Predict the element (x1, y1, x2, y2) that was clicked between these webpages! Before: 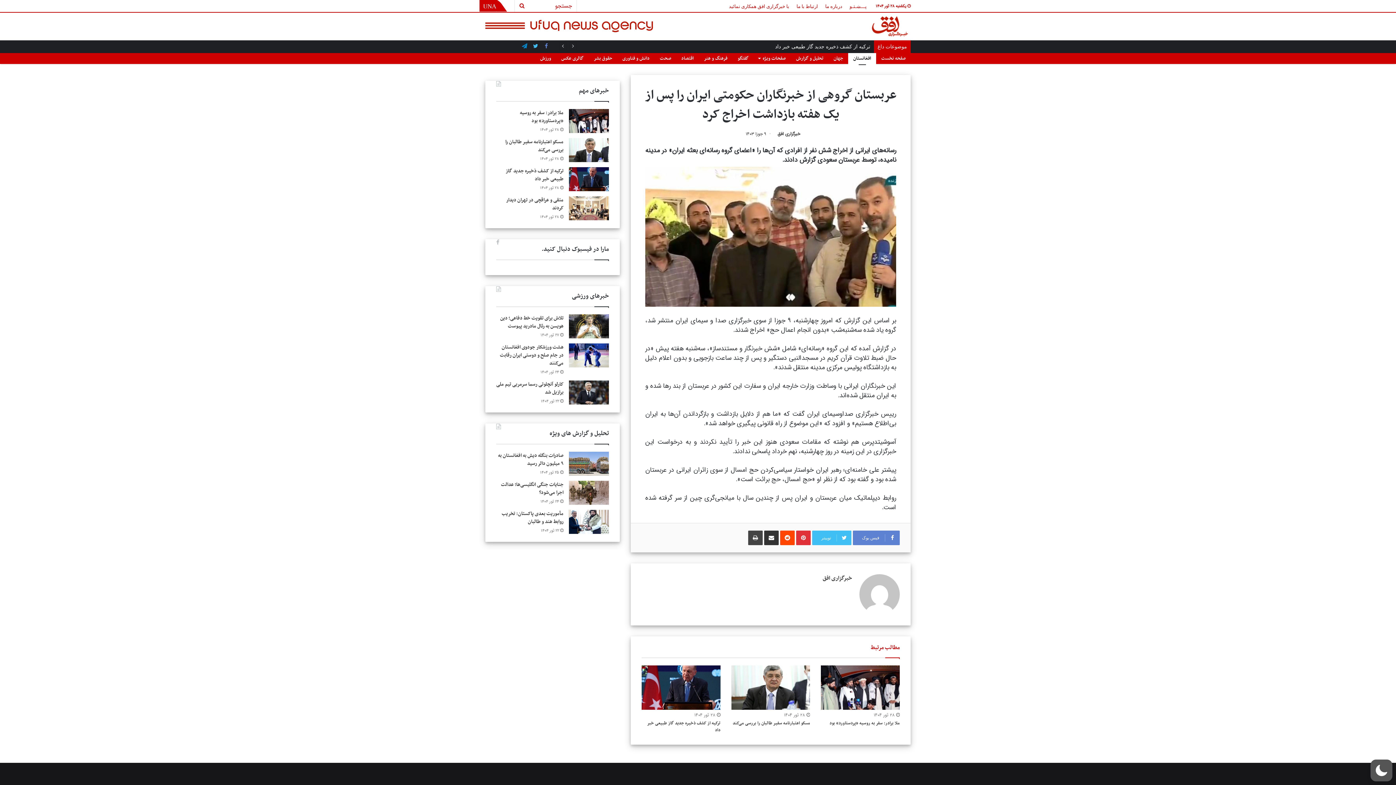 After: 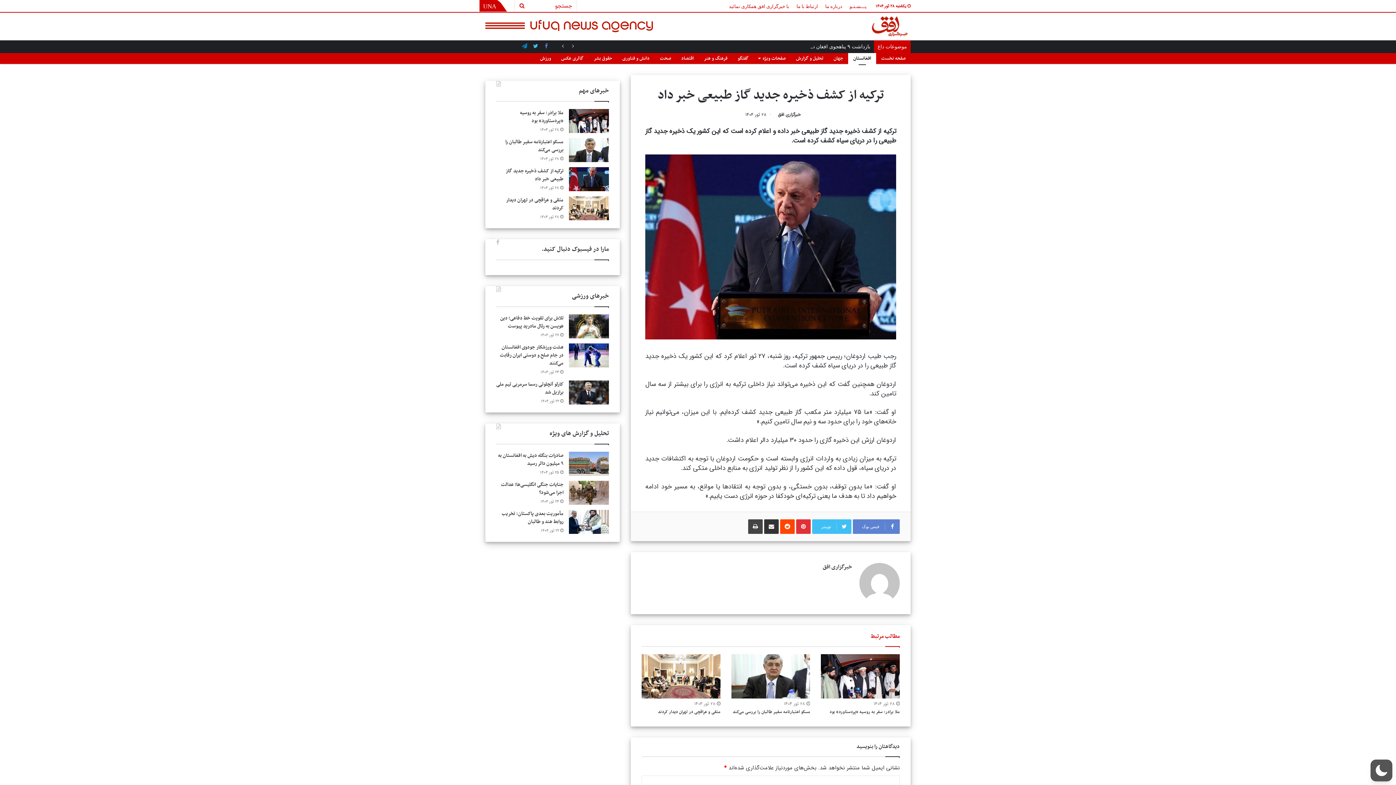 Action: bbox: (641, 665, 720, 710)